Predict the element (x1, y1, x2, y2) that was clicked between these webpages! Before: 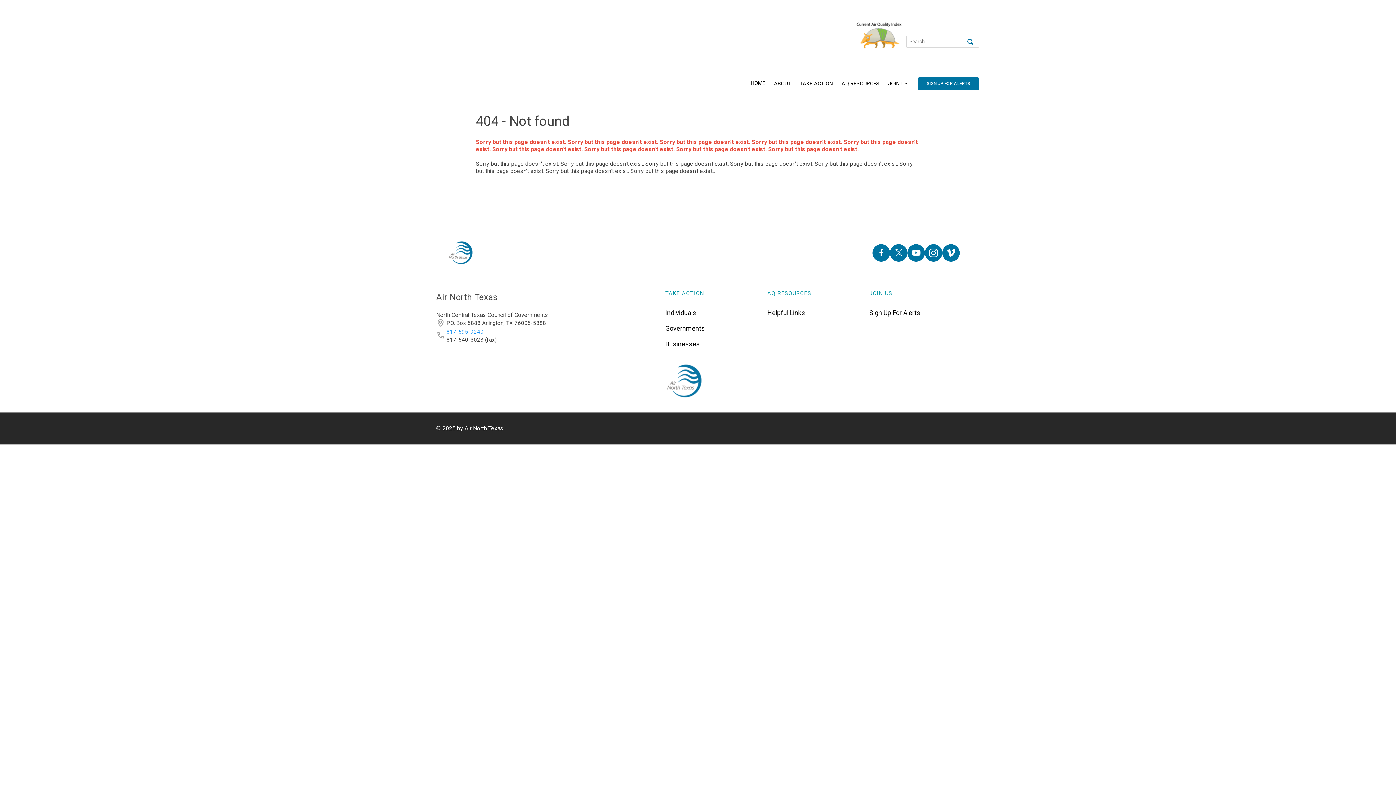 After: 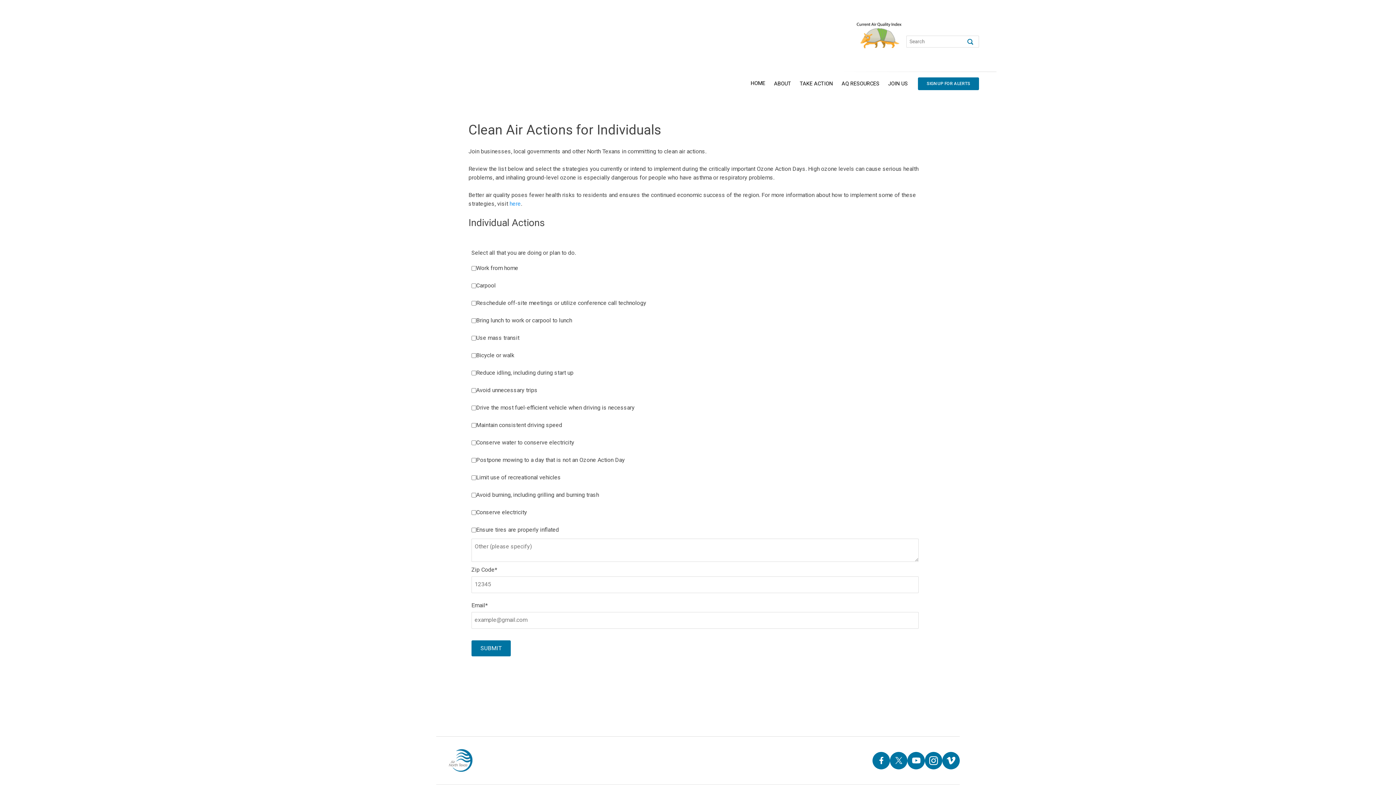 Action: label: Individuals bbox: (665, 305, 696, 320)